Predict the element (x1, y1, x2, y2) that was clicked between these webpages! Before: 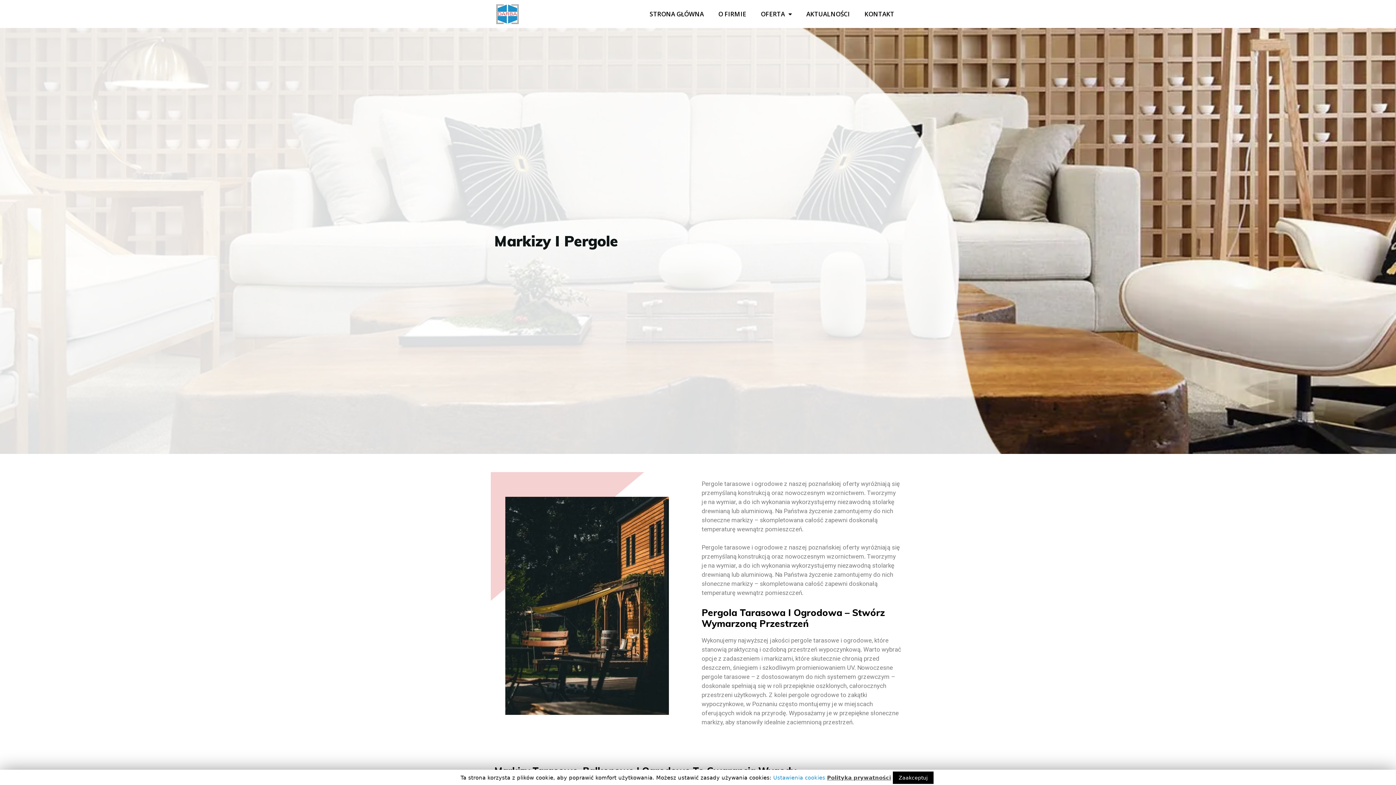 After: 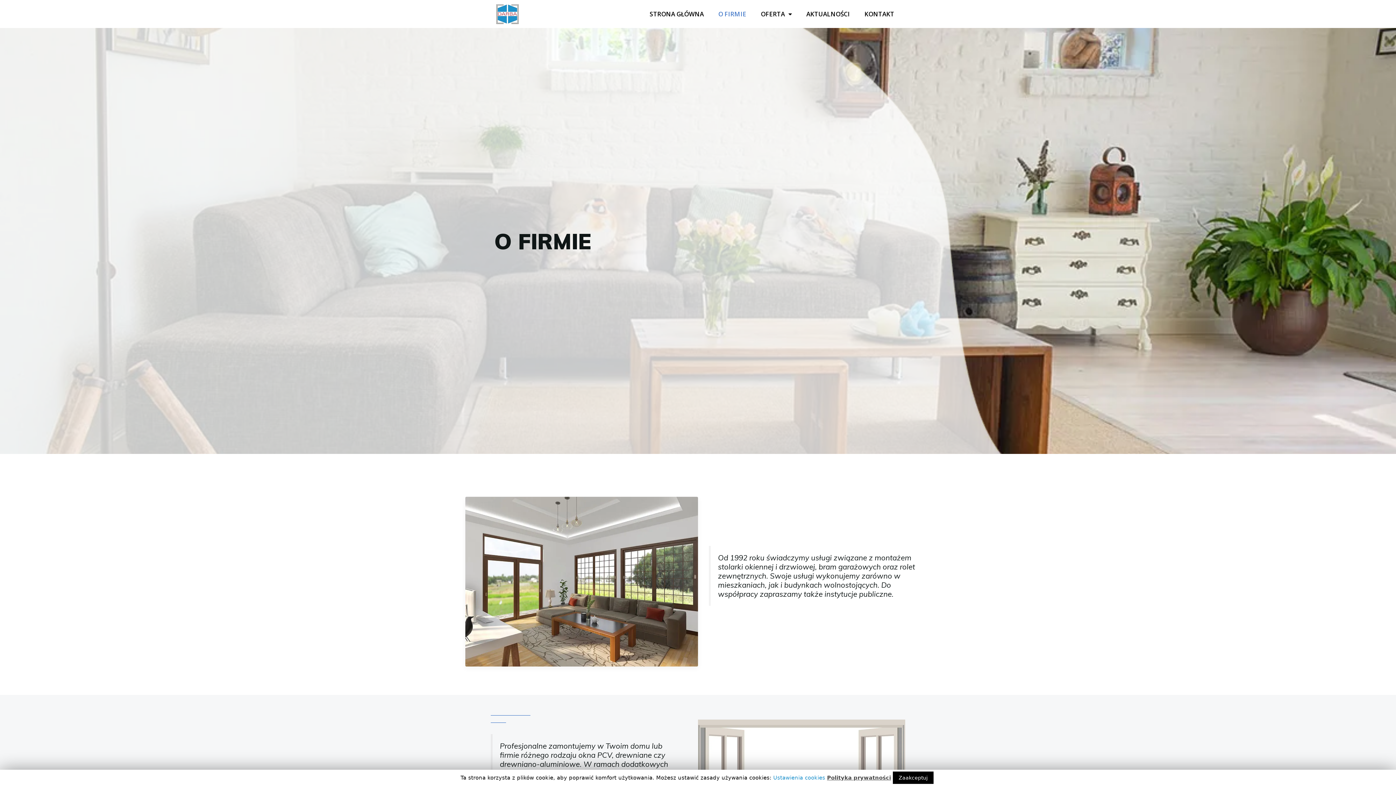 Action: bbox: (711, 5, 753, 22) label: O FIRMIE